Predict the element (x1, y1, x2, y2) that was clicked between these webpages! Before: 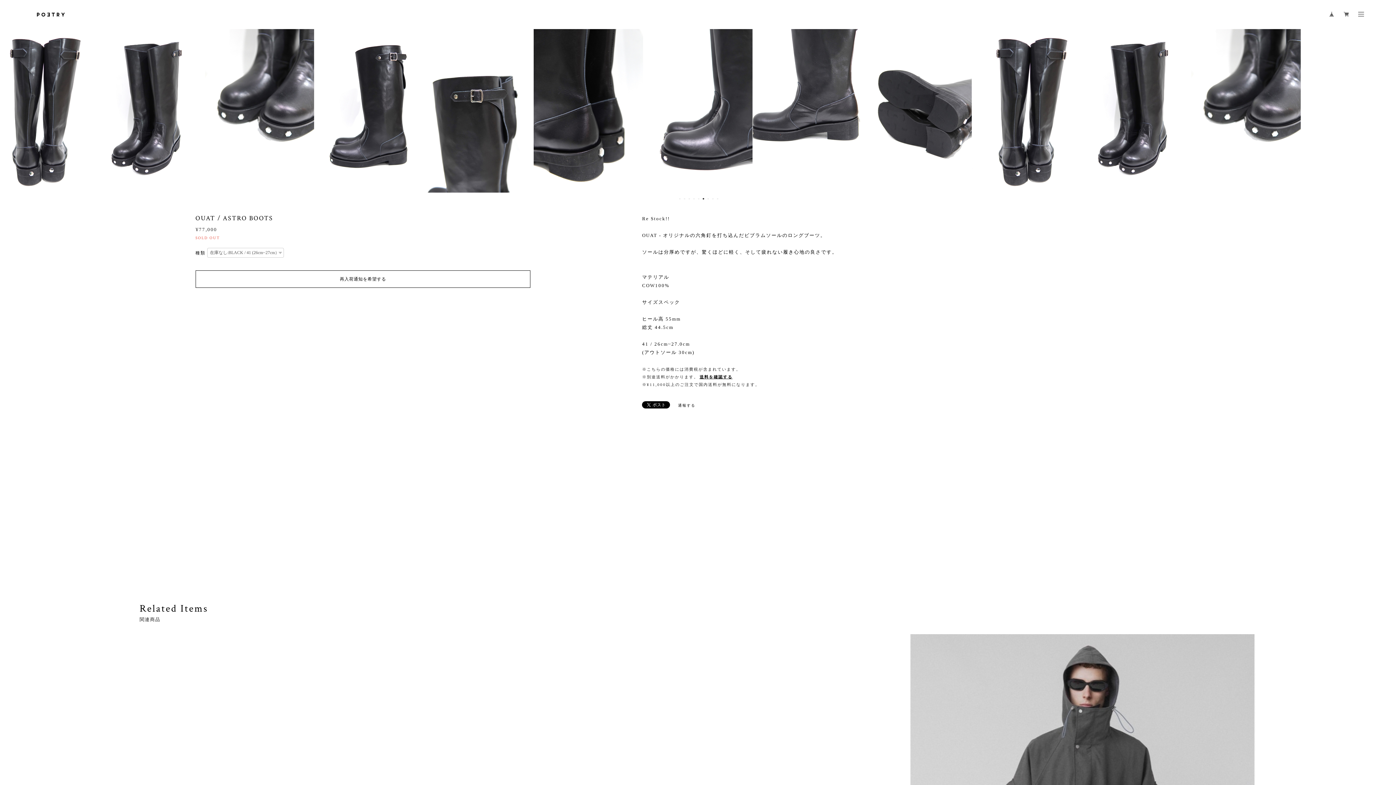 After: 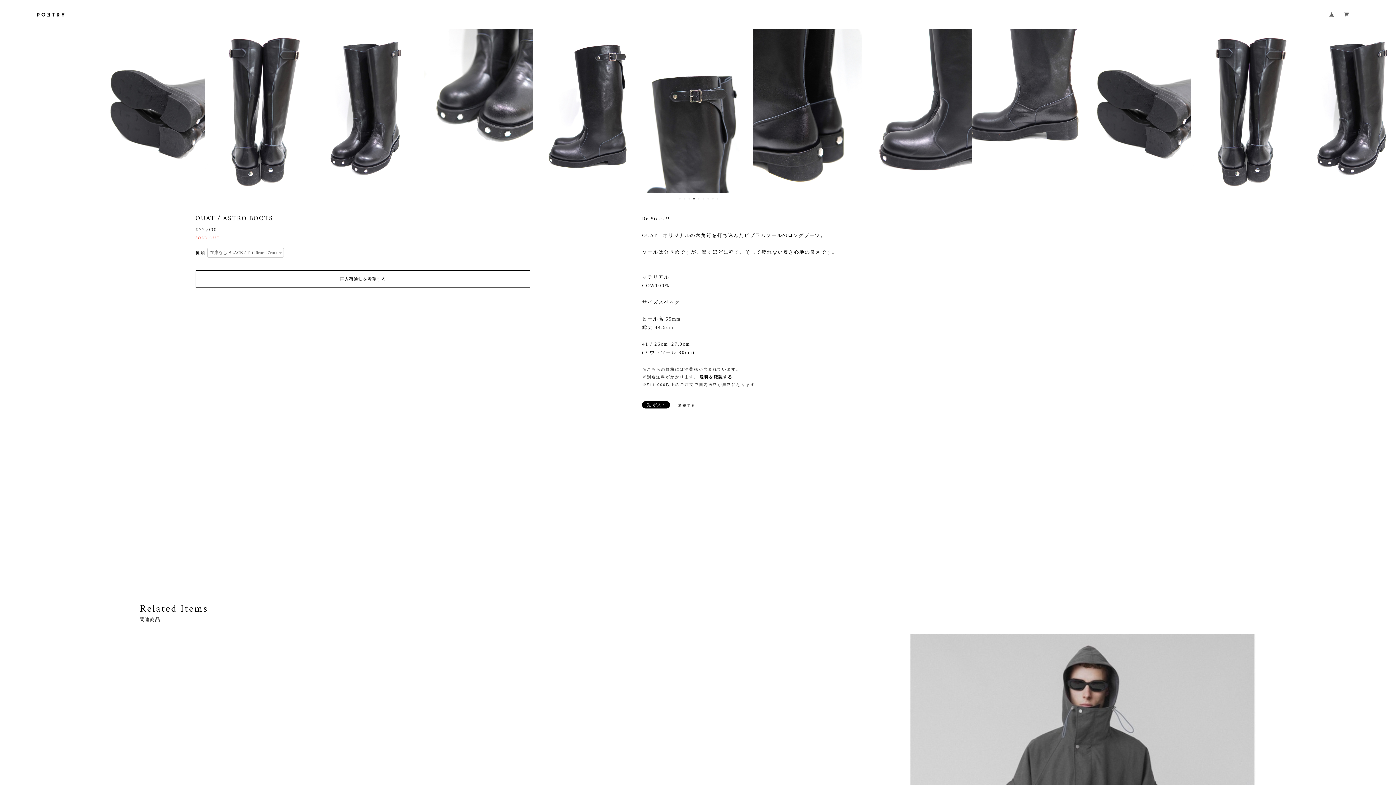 Action: bbox: (7, 107, 14, 114) label: Previous